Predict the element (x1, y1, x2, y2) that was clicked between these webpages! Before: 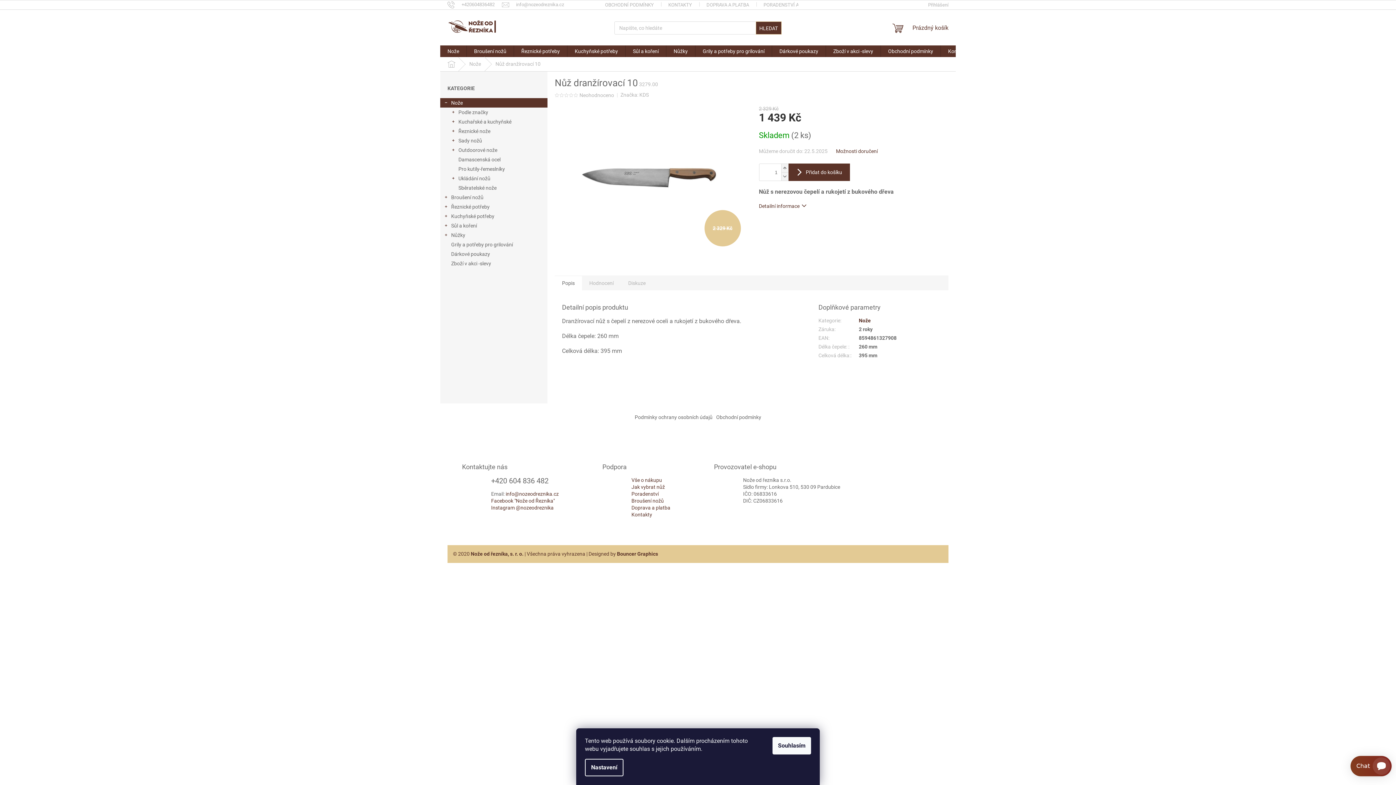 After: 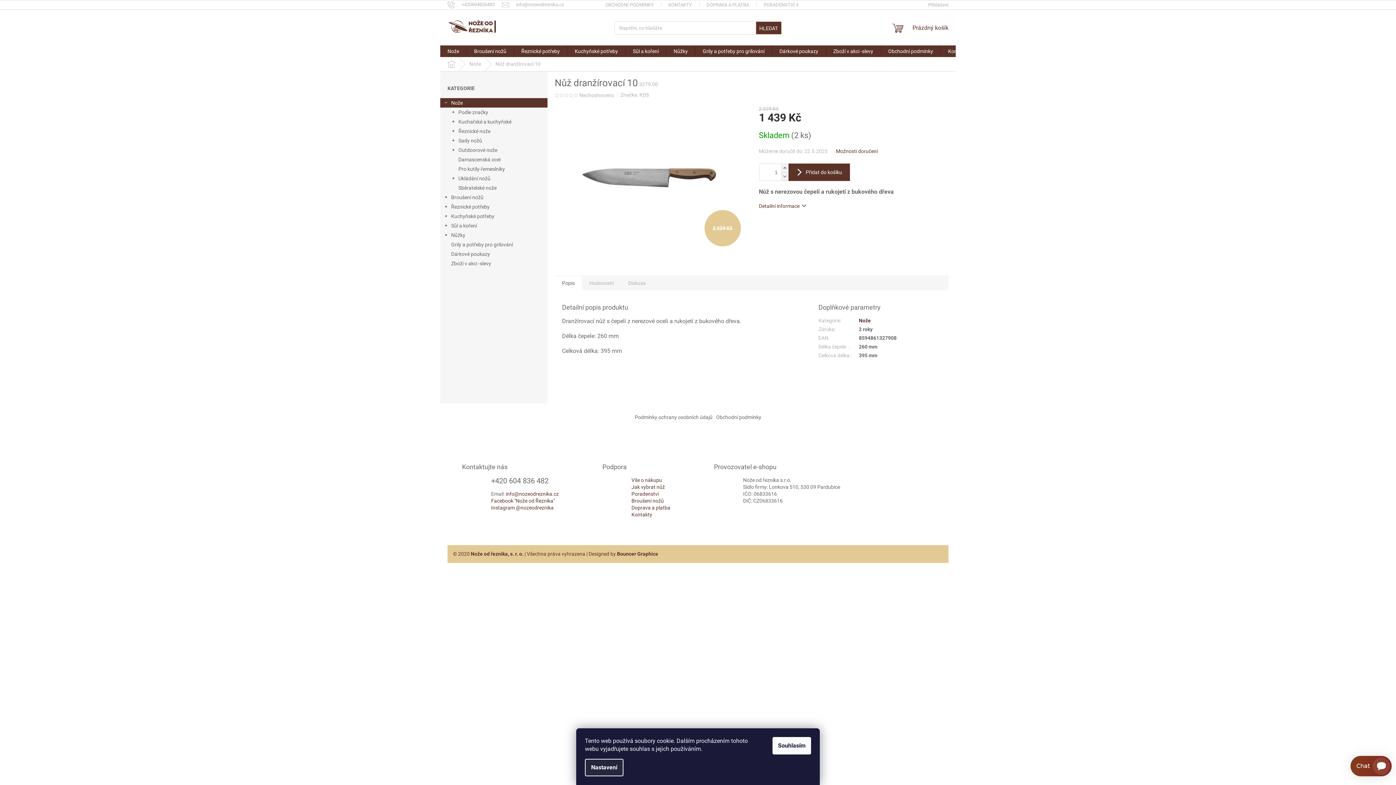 Action: bbox: (585, 759, 623, 776) label: Nastavení